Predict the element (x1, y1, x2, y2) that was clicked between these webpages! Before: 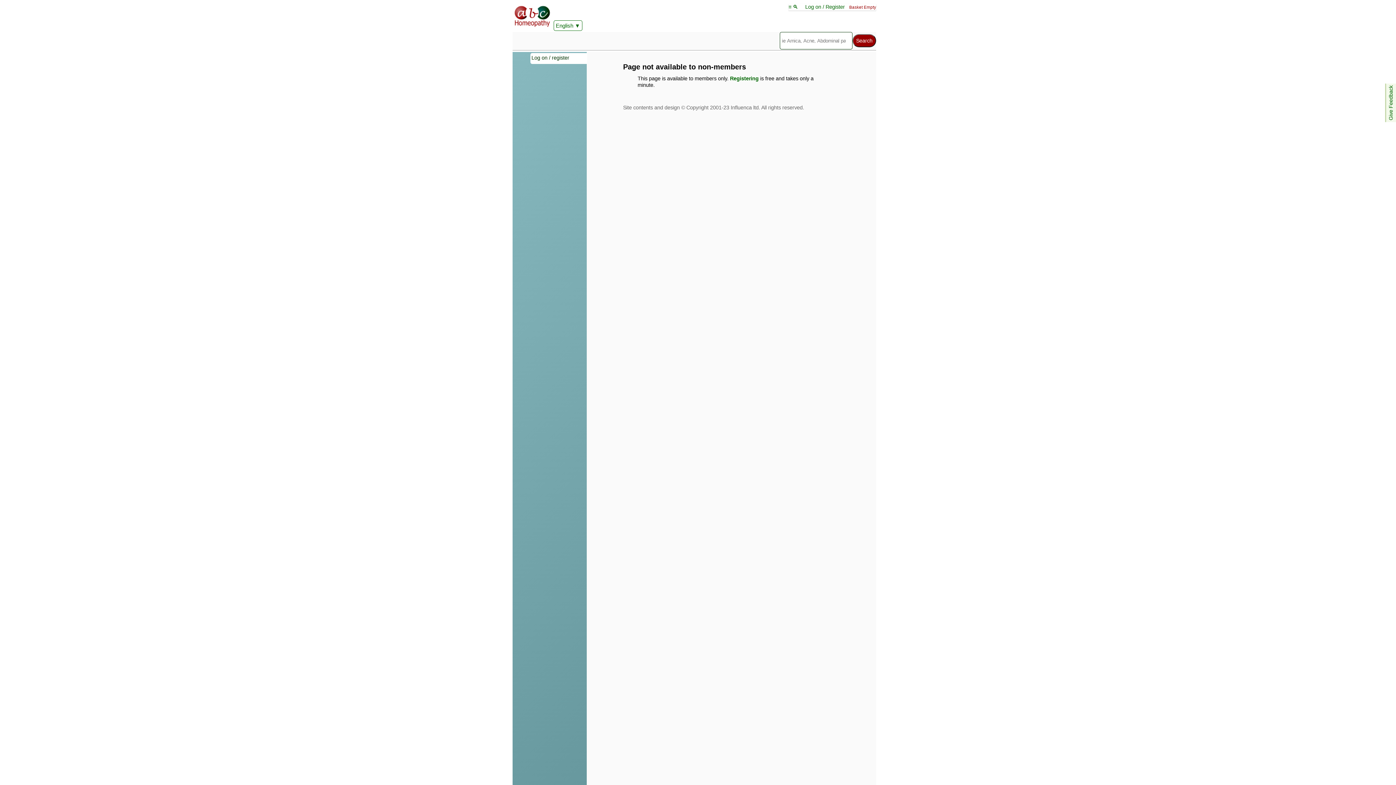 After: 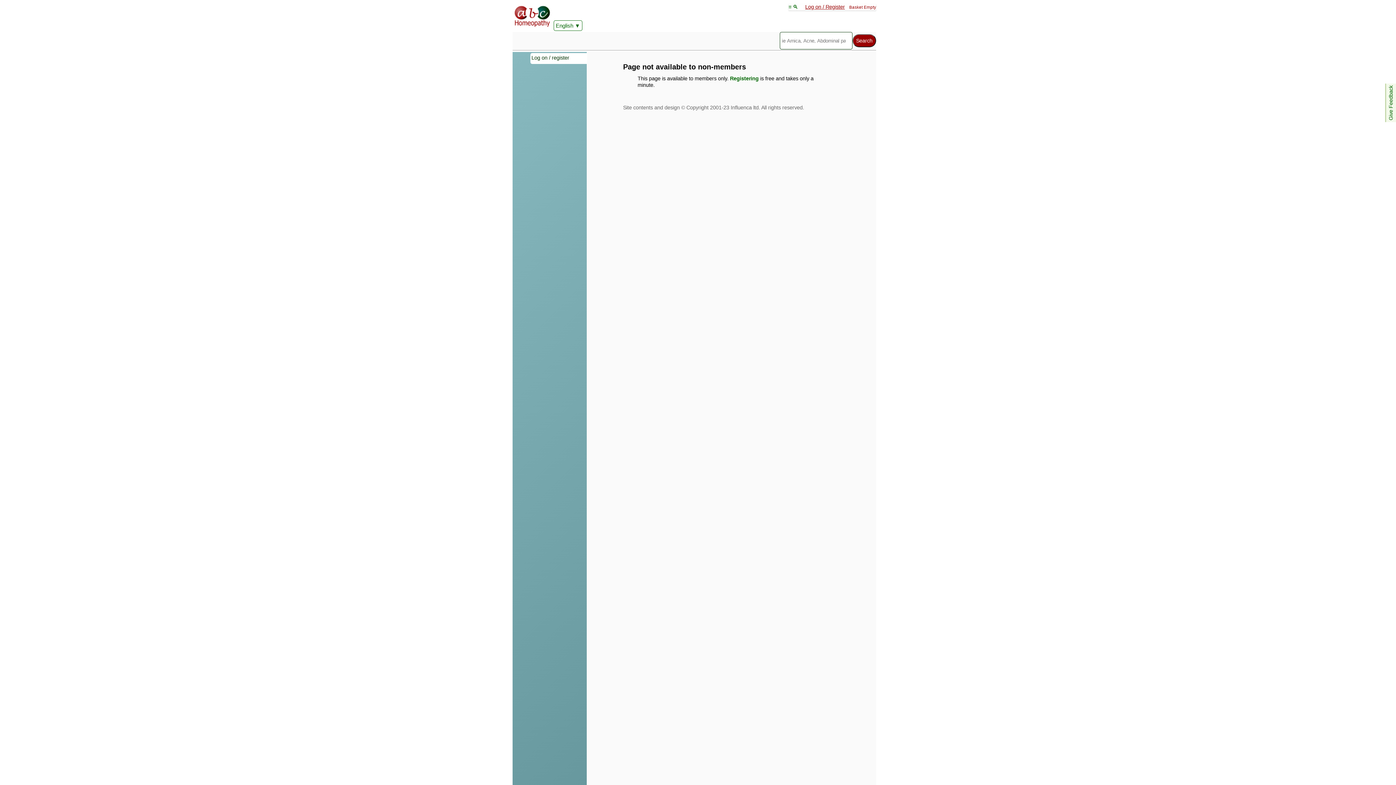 Action: bbox: (805, 4, 845, 9) label: Log on / Register